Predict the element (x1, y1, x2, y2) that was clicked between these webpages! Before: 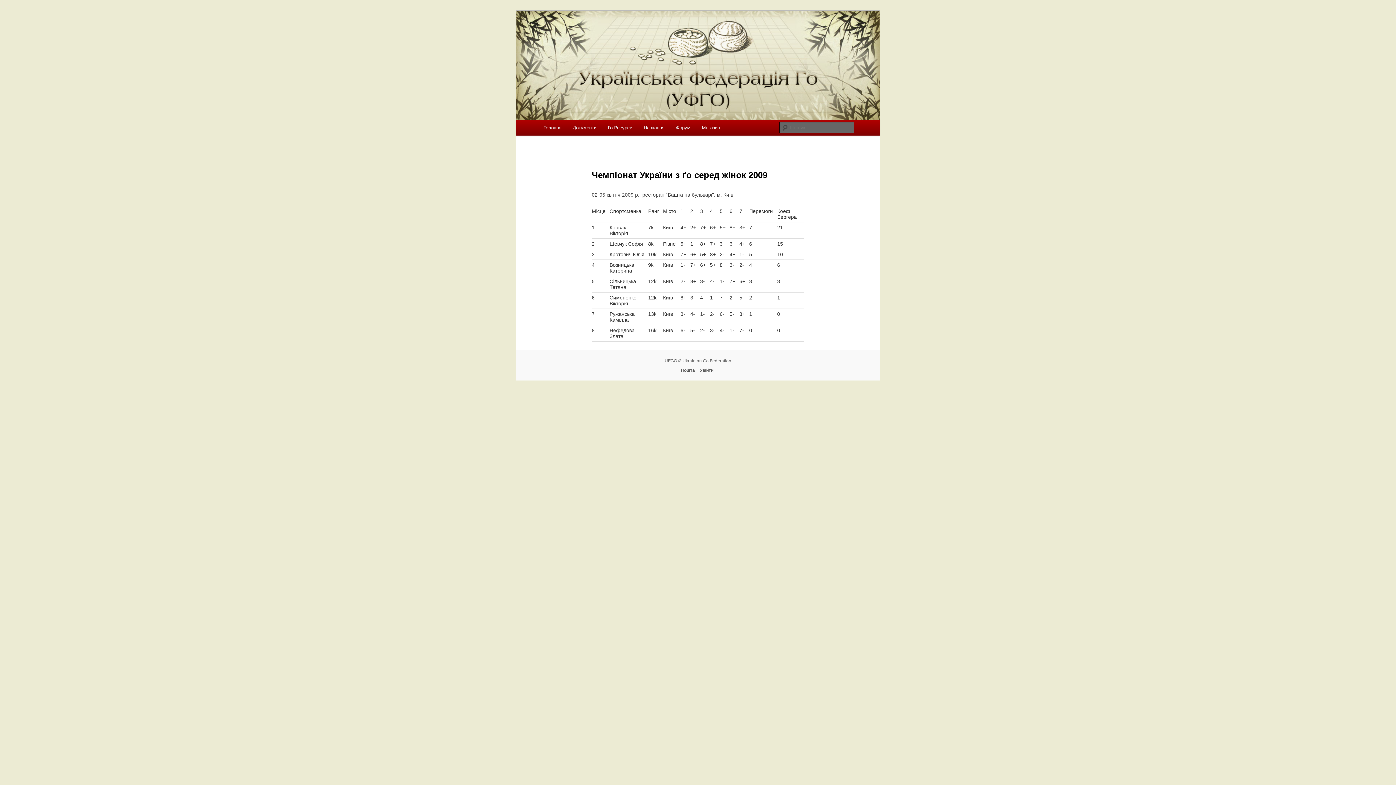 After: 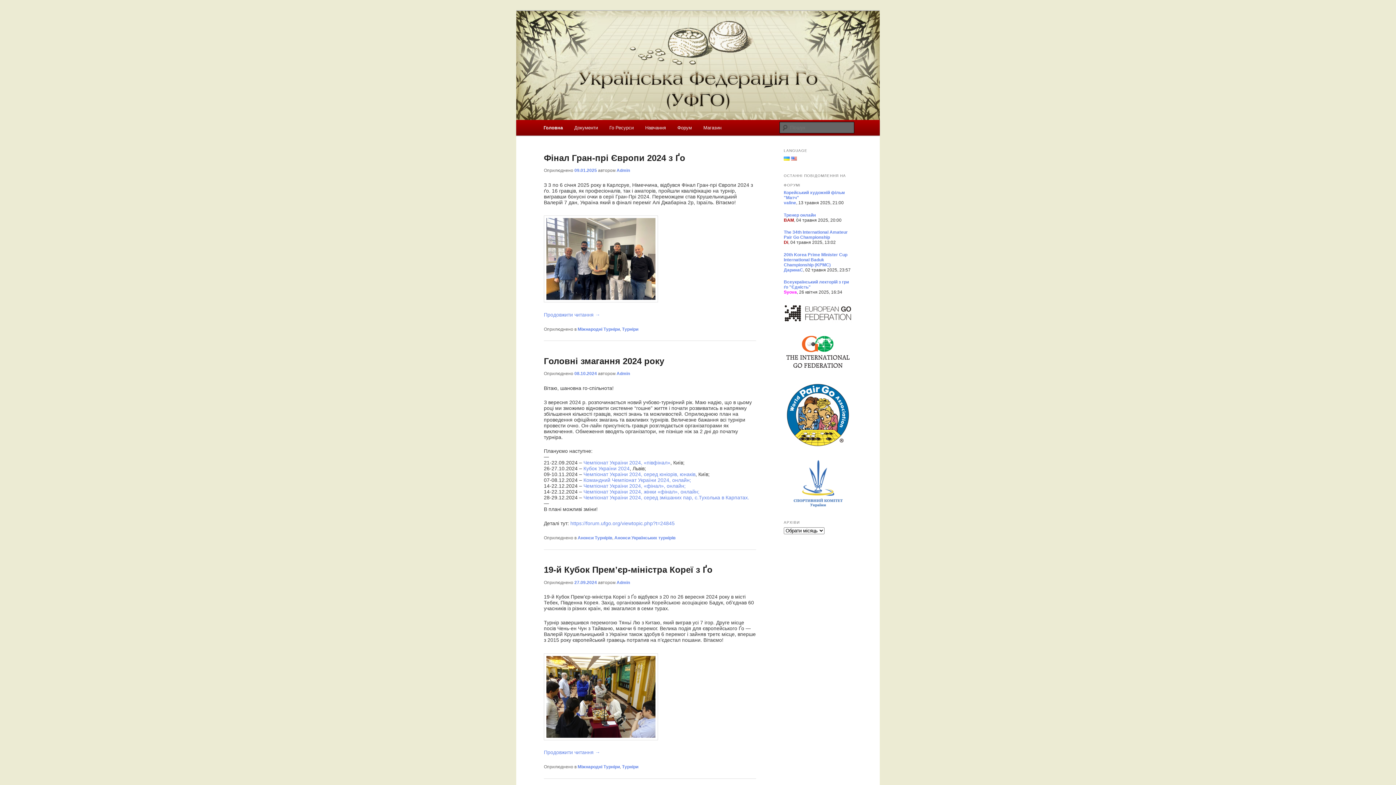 Action: bbox: (516, 10, 880, 120)